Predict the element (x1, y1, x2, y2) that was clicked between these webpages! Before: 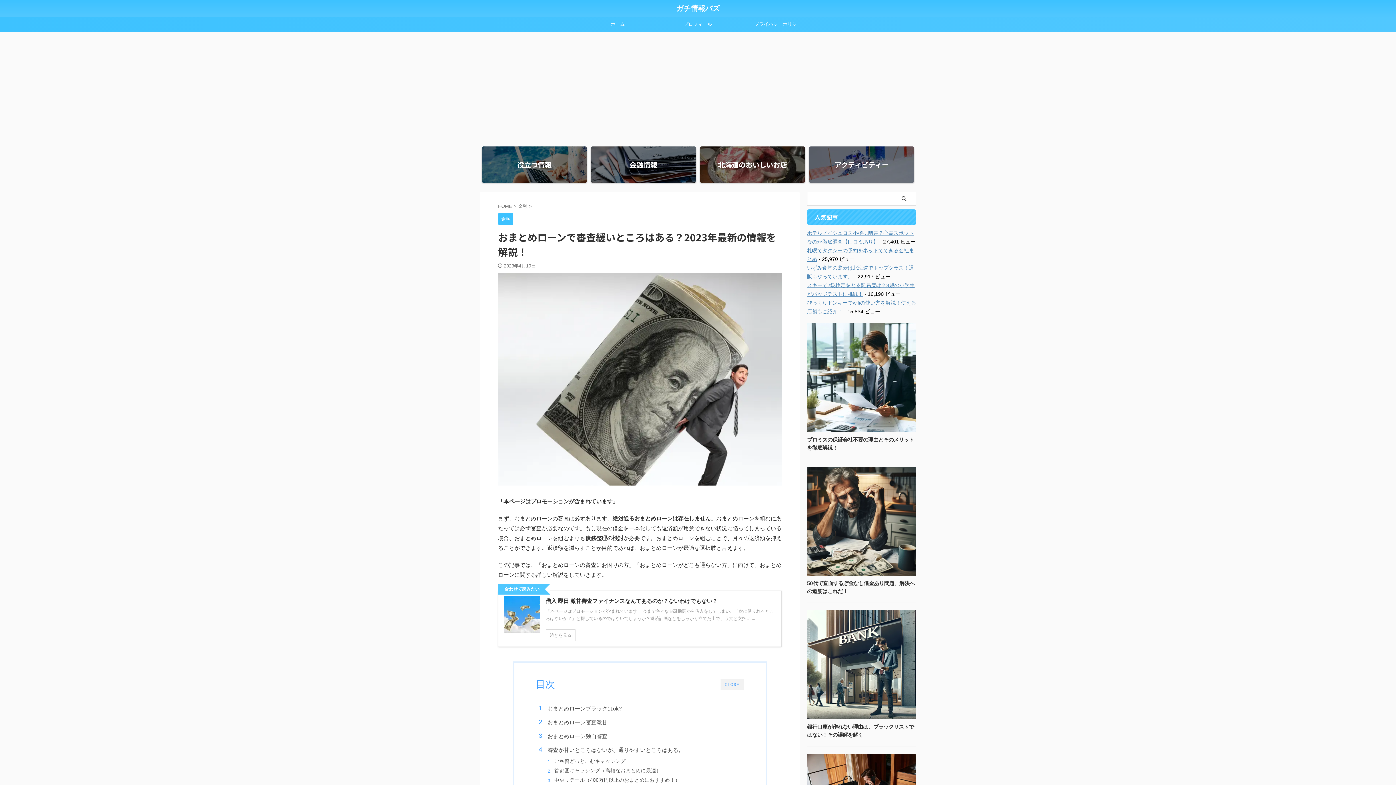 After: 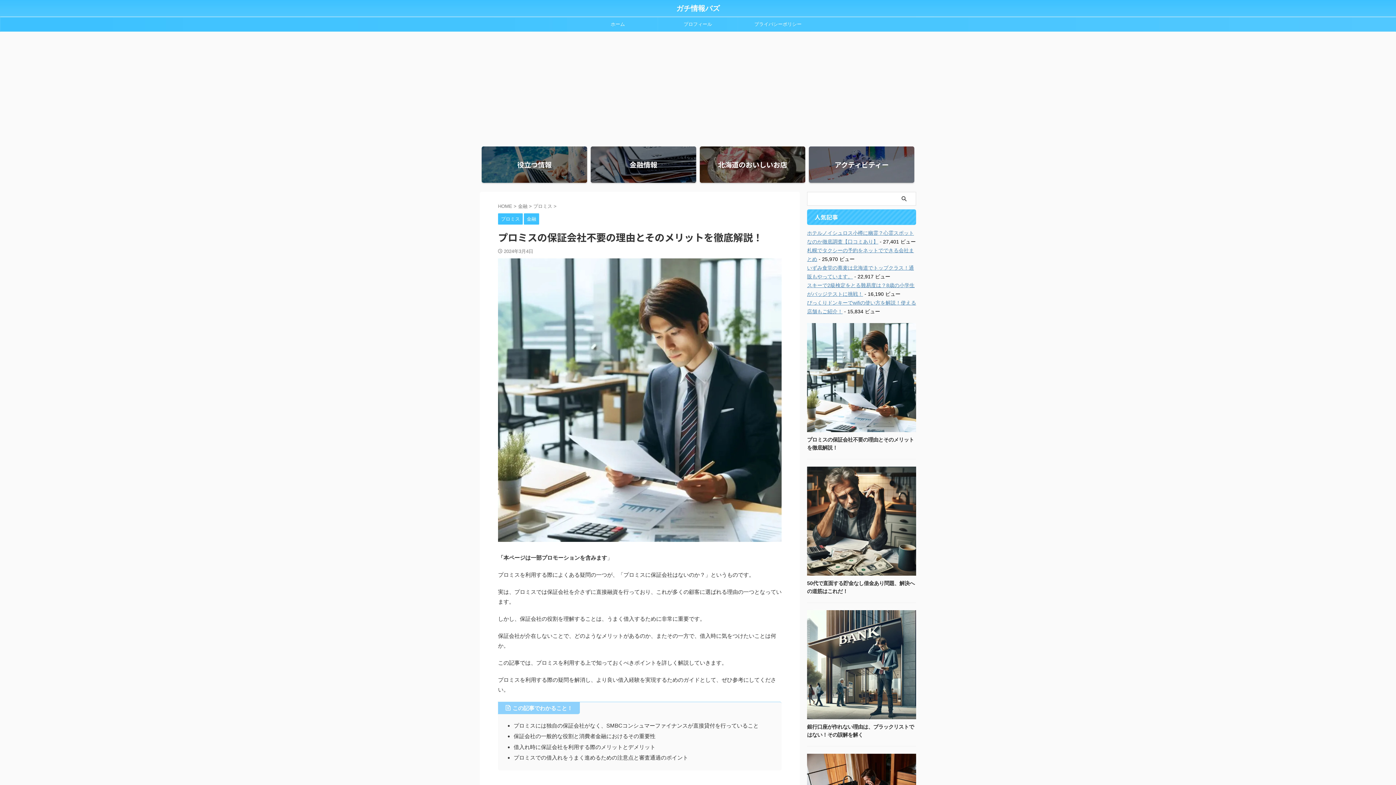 Action: bbox: (807, 425, 916, 432)